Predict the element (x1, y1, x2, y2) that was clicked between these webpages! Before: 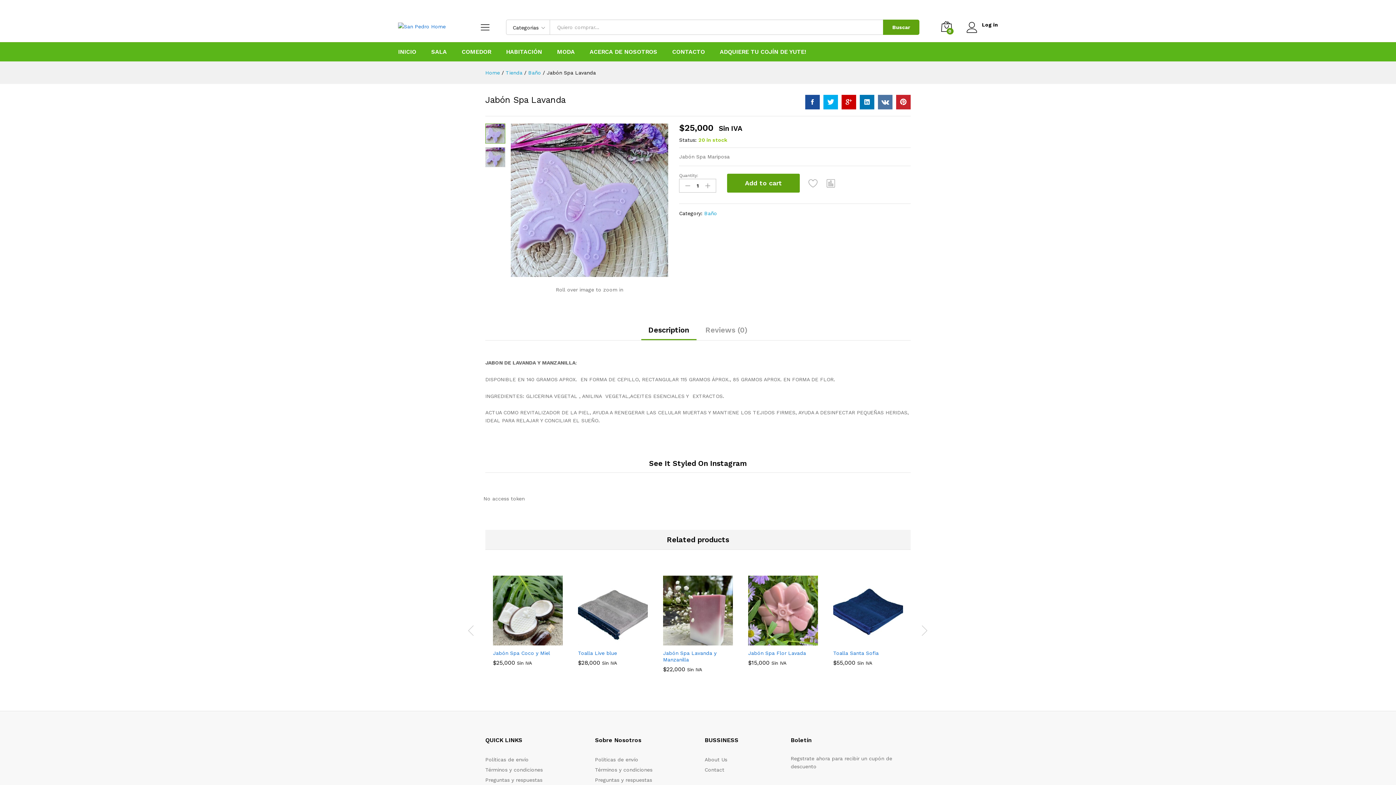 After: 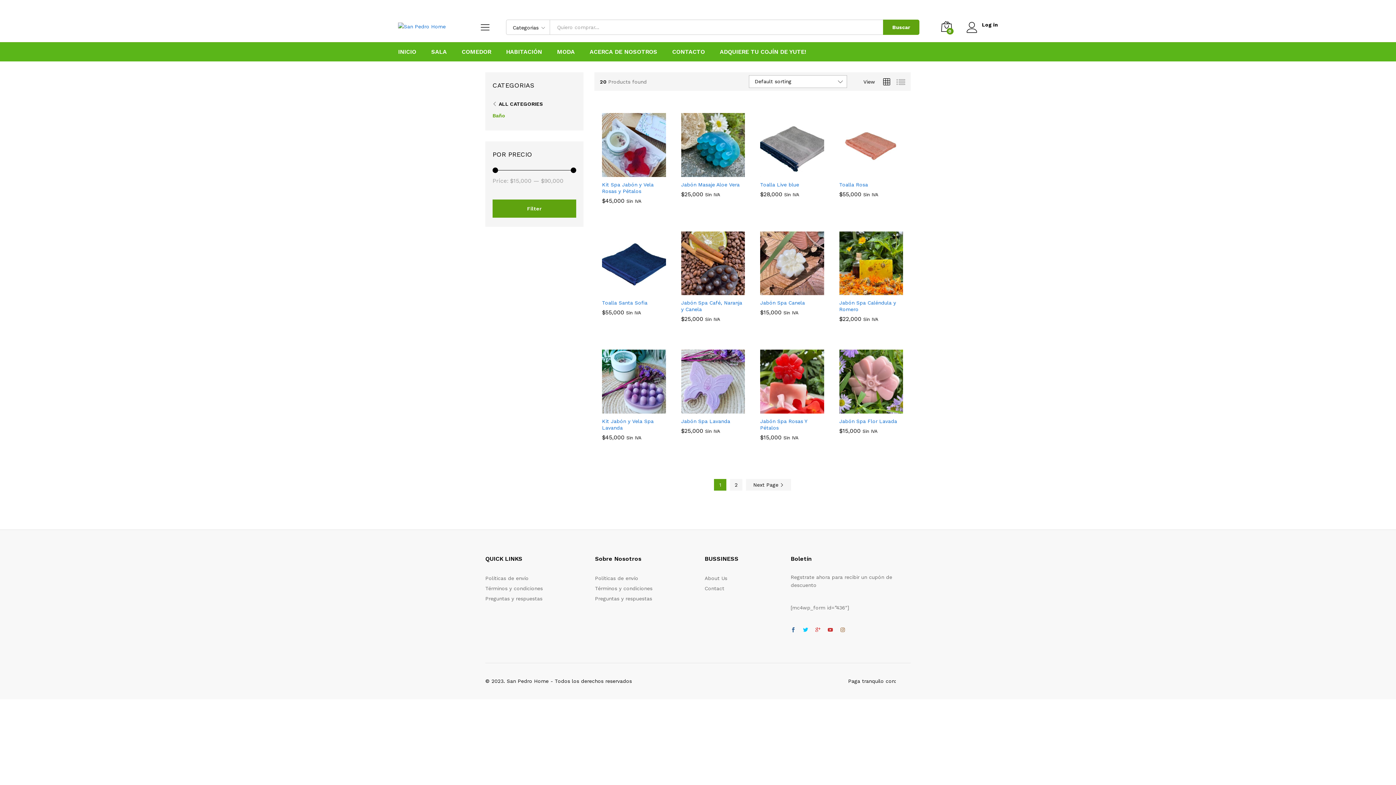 Action: label: Baño bbox: (528, 69, 541, 75)